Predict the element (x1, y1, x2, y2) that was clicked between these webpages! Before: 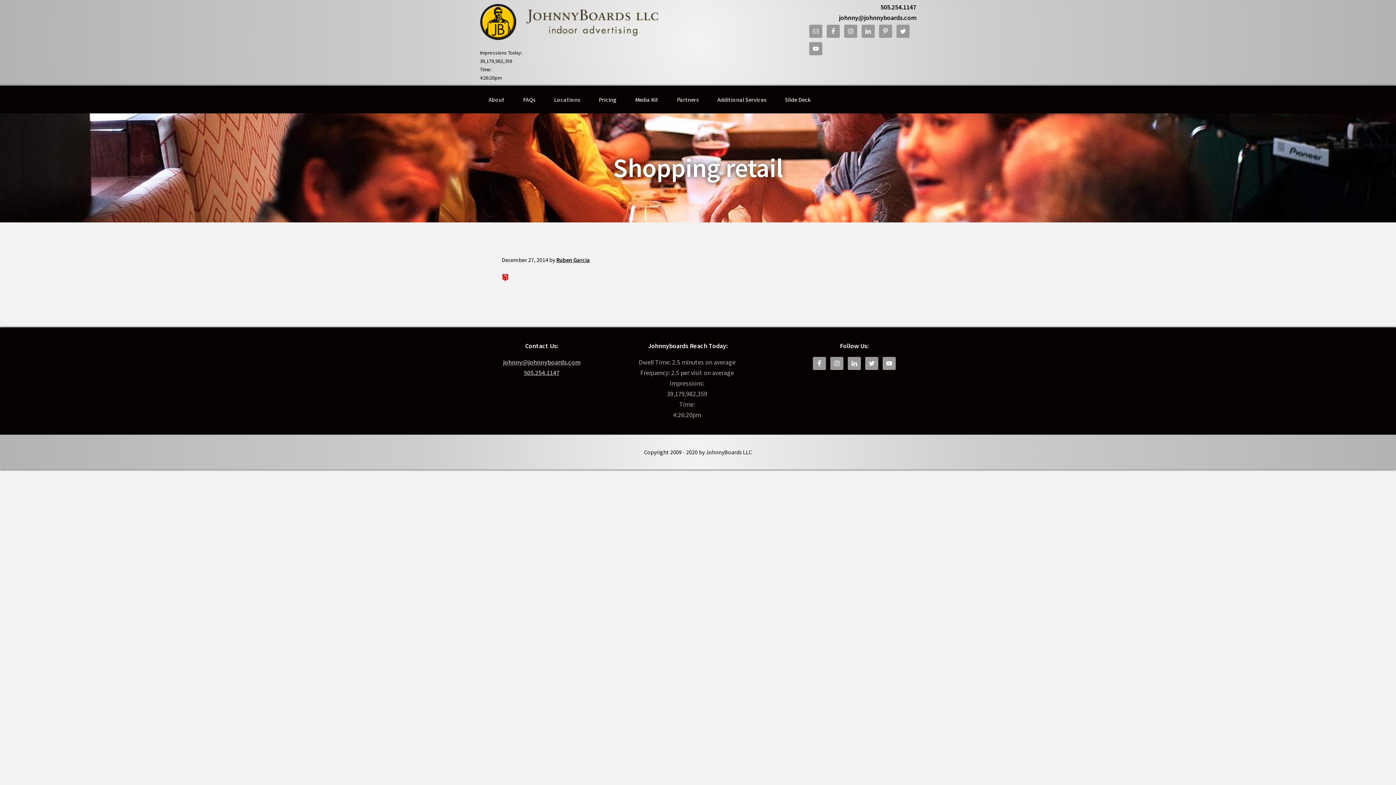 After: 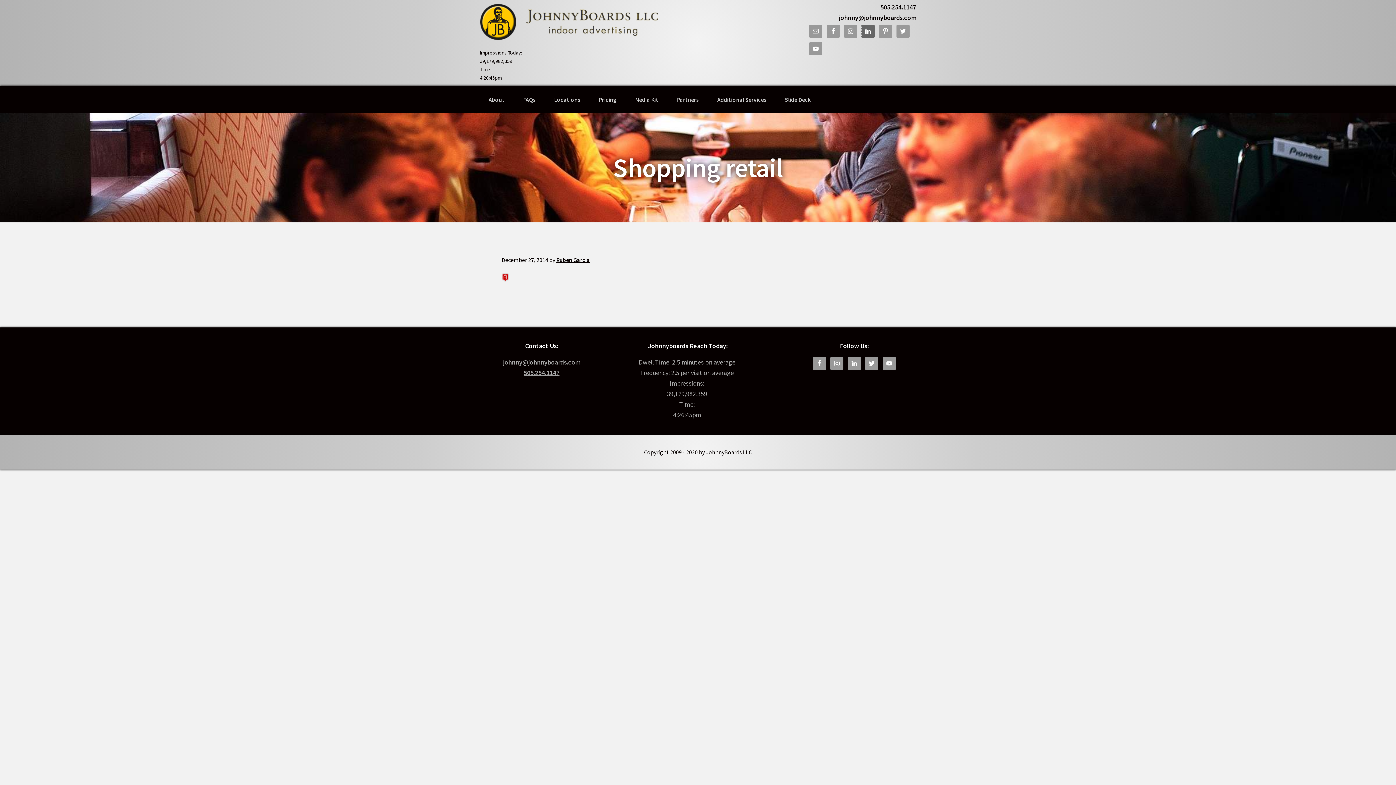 Action: bbox: (861, 24, 874, 37)